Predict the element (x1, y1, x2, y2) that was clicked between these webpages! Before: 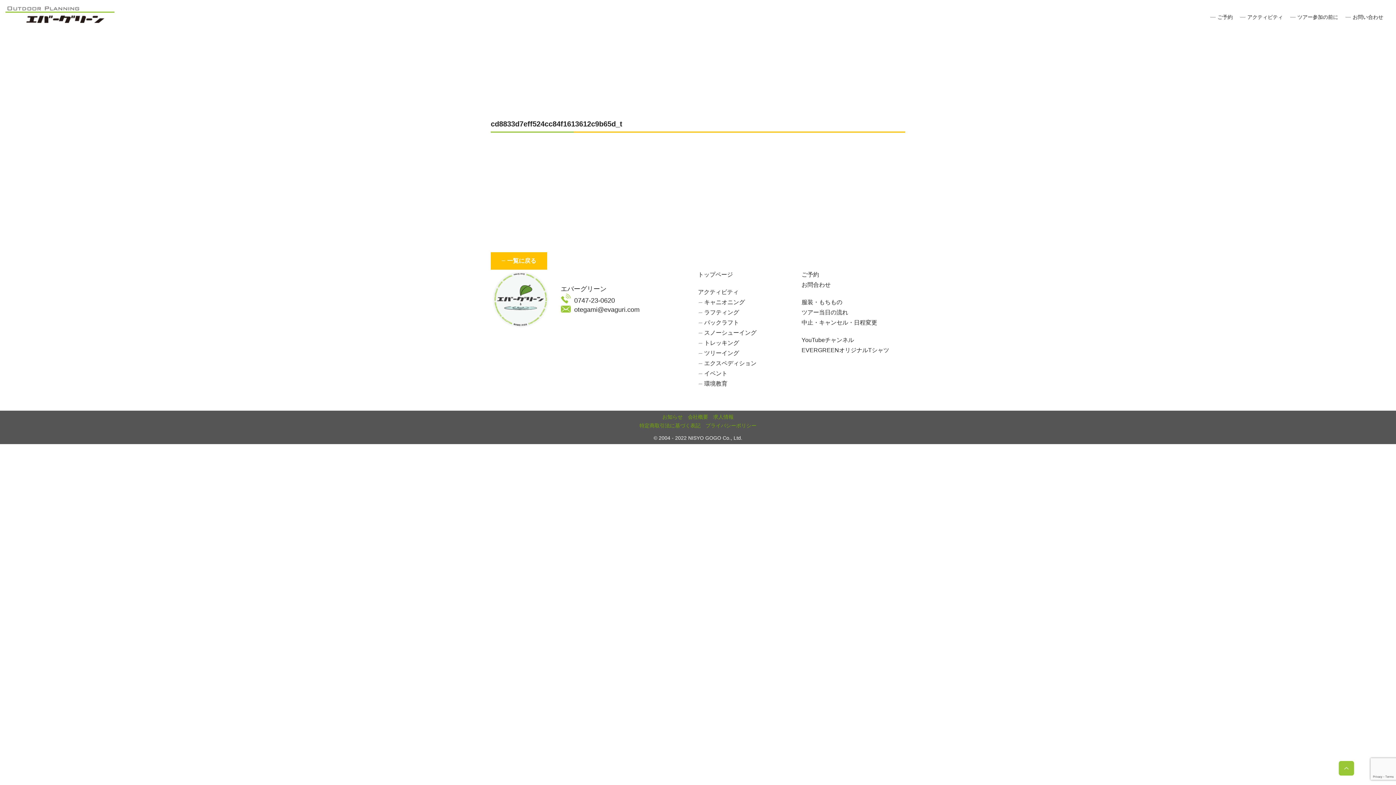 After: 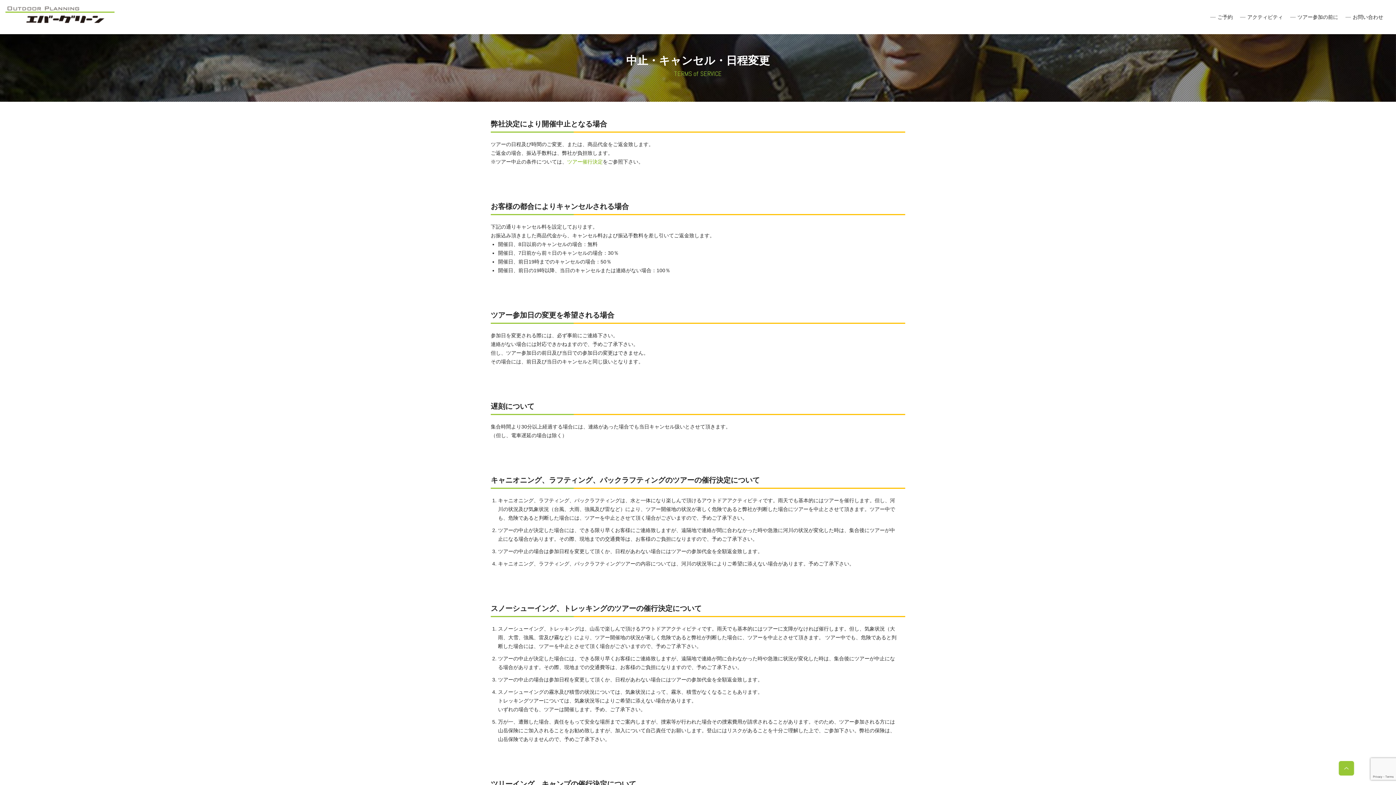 Action: bbox: (801, 319, 877, 325) label: 中止・キャンセル・日程変更